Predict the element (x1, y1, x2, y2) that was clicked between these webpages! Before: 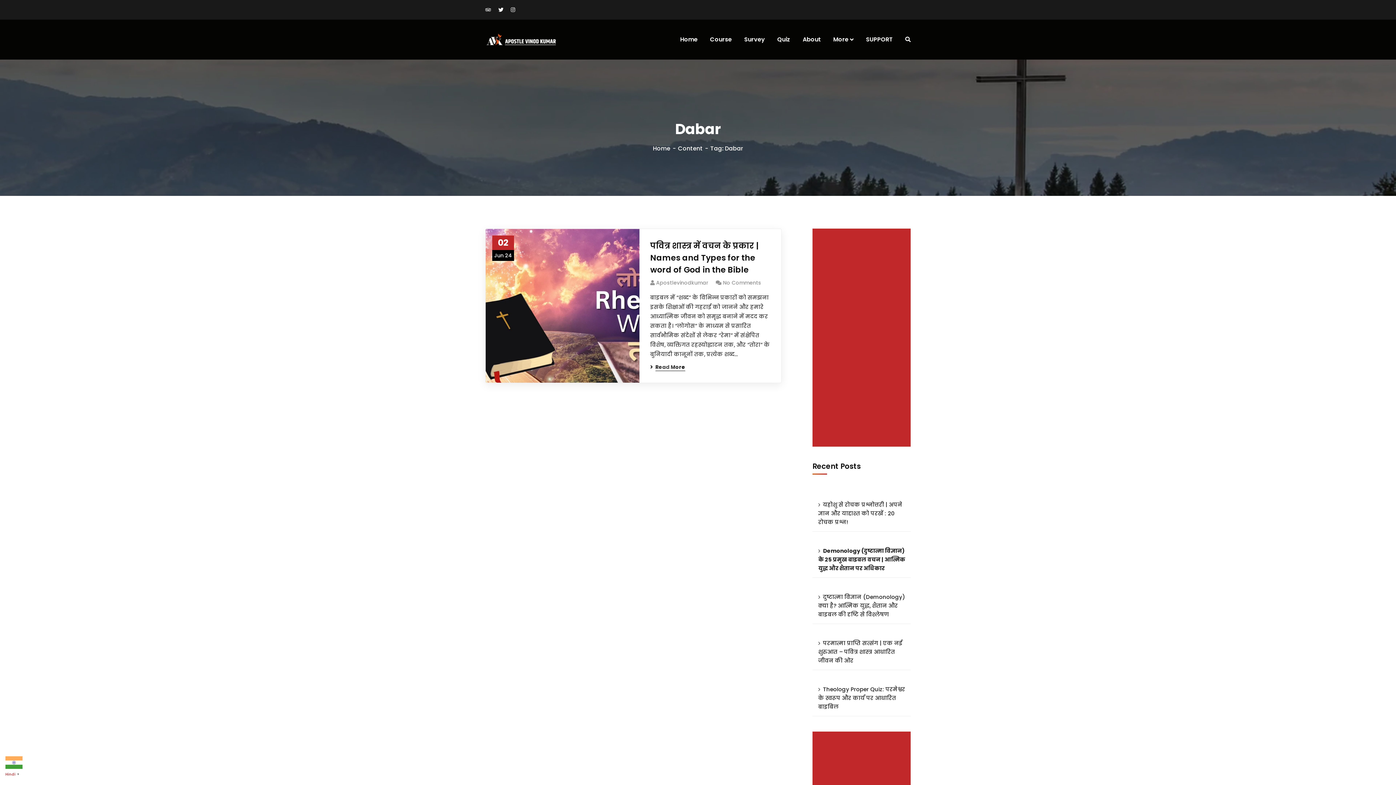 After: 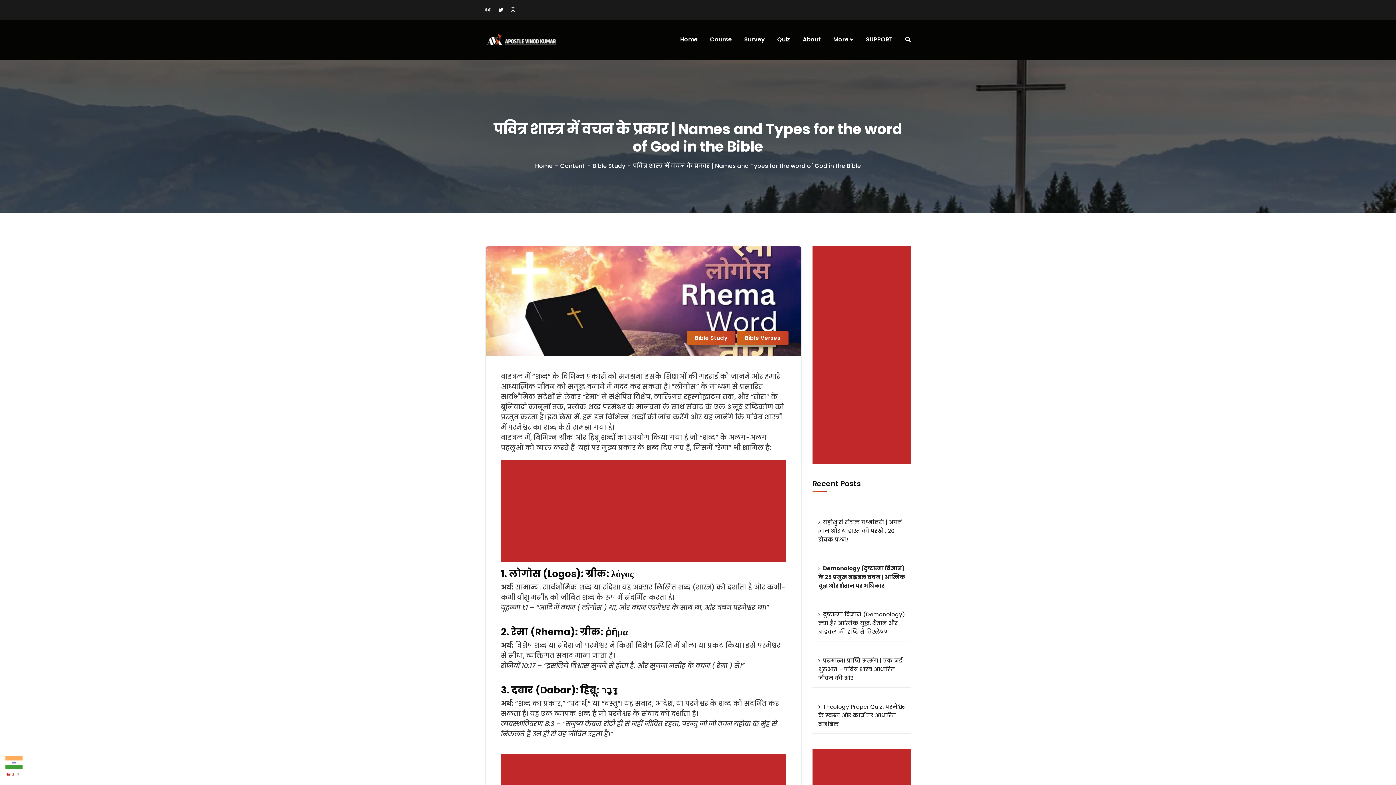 Action: bbox: (485, 229, 639, 382)